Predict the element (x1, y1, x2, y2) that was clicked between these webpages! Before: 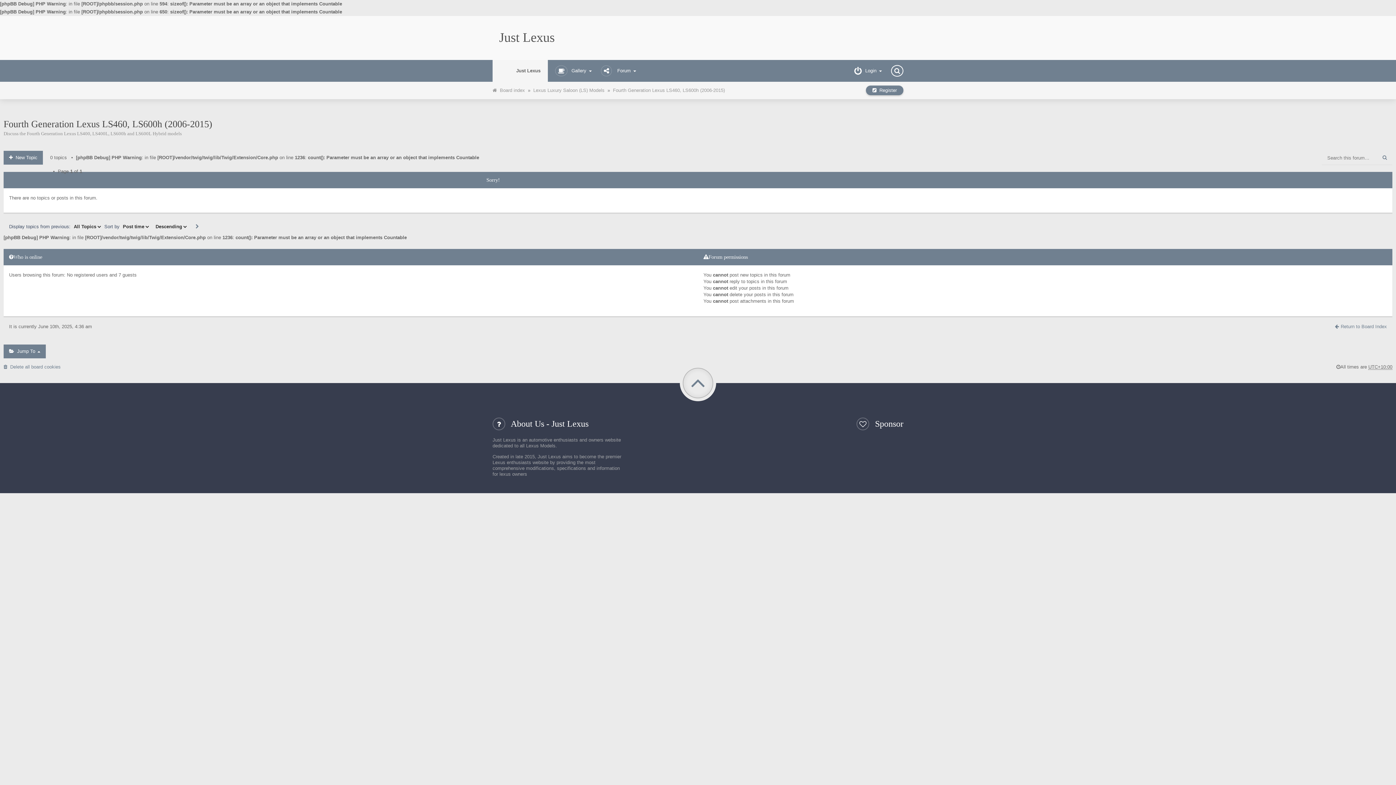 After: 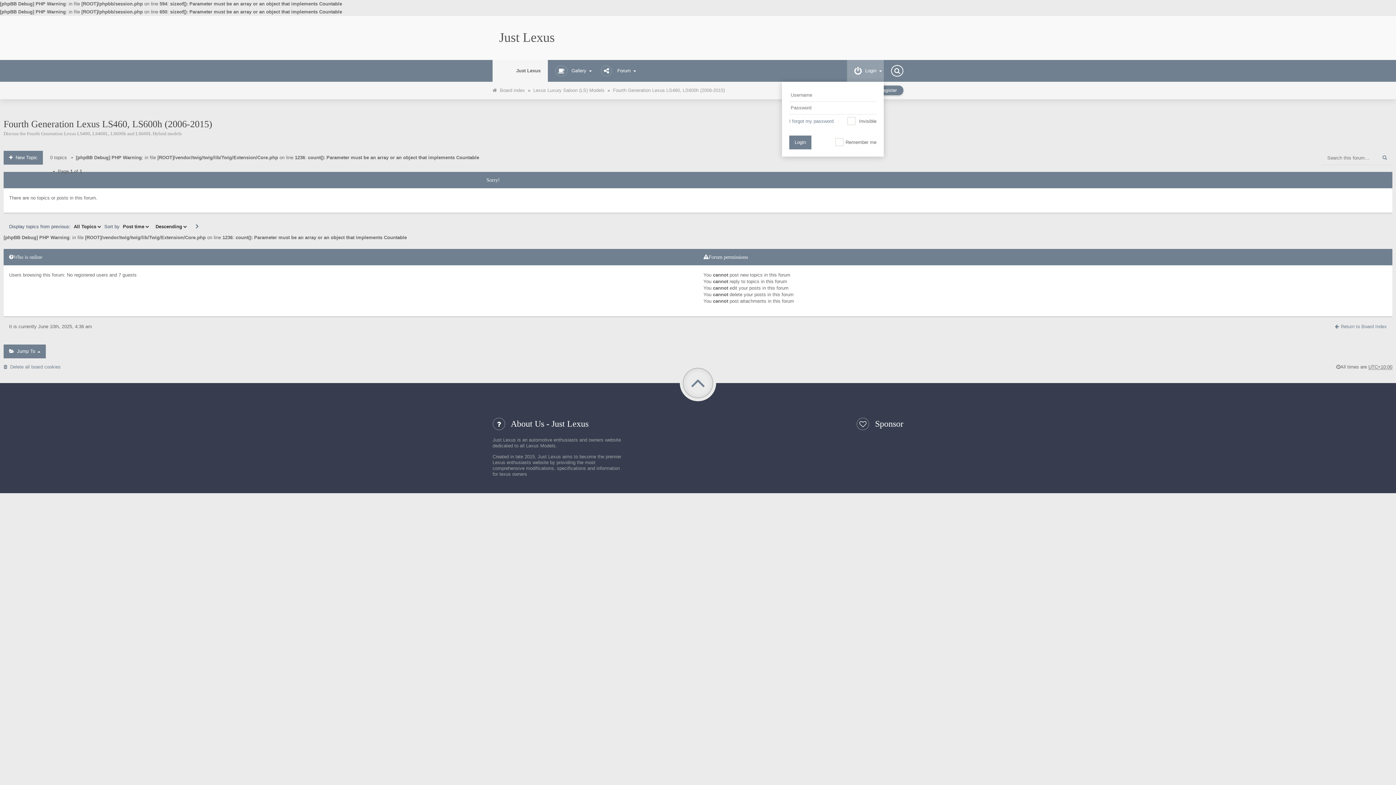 Action: bbox: (847, 60, 884, 81) label: Login